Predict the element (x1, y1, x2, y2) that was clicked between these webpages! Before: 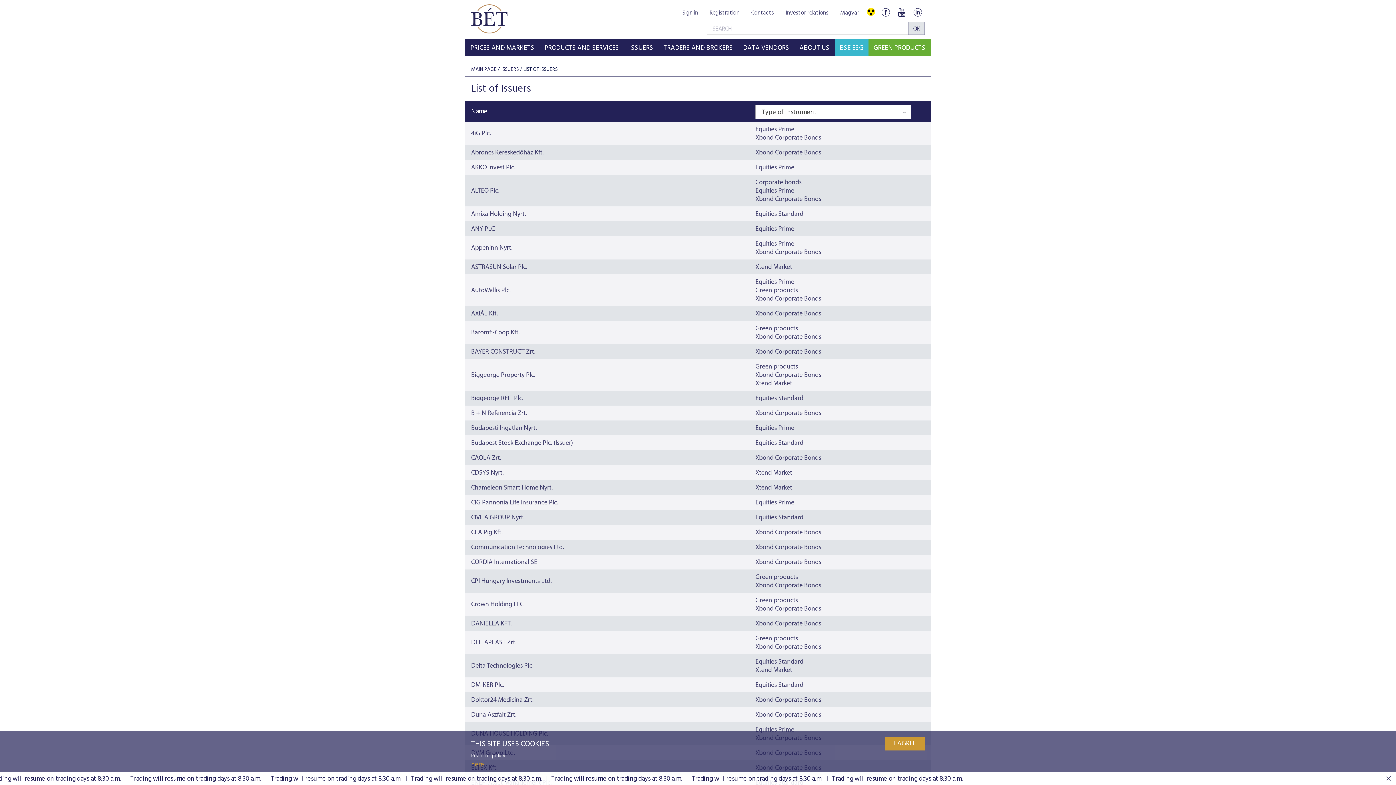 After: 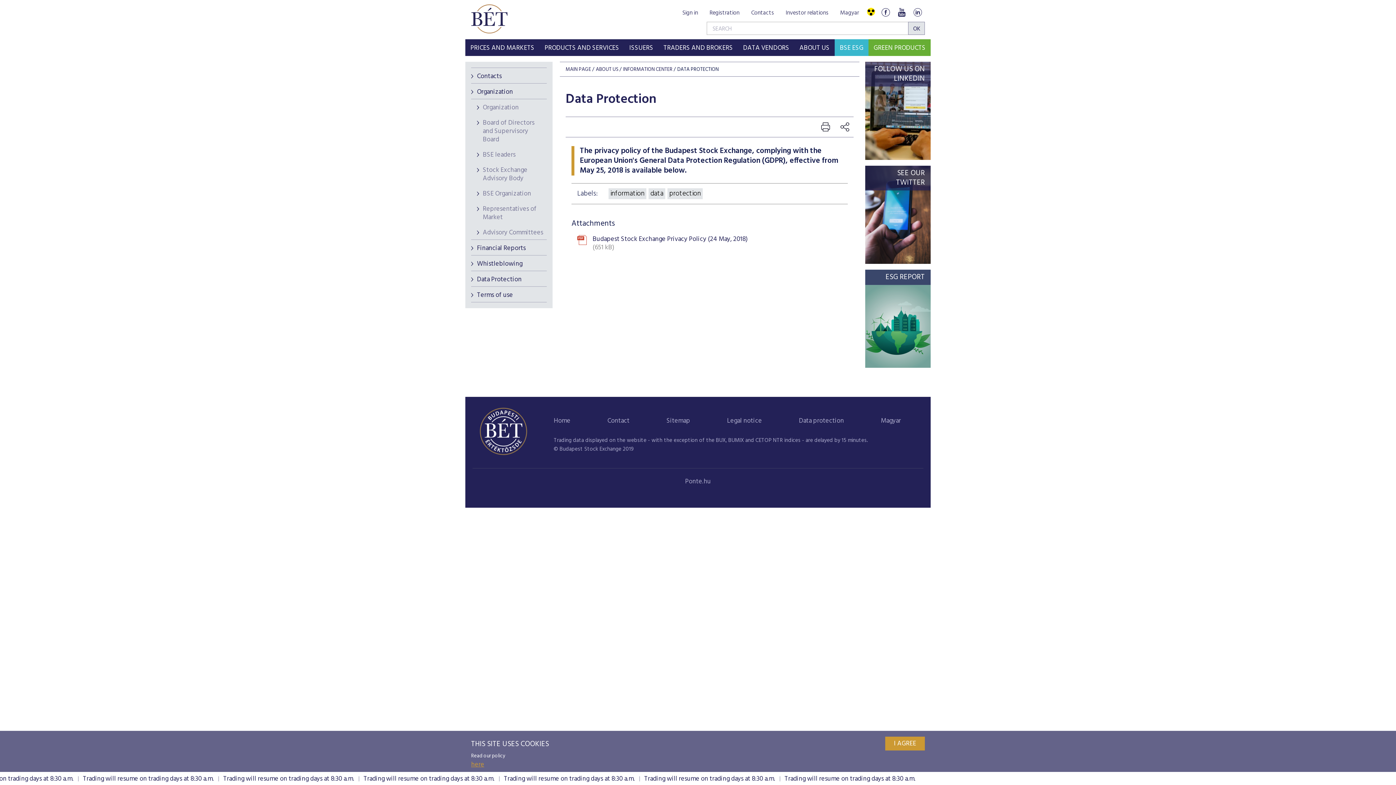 Action: label: here bbox: (471, 761, 834, 769)